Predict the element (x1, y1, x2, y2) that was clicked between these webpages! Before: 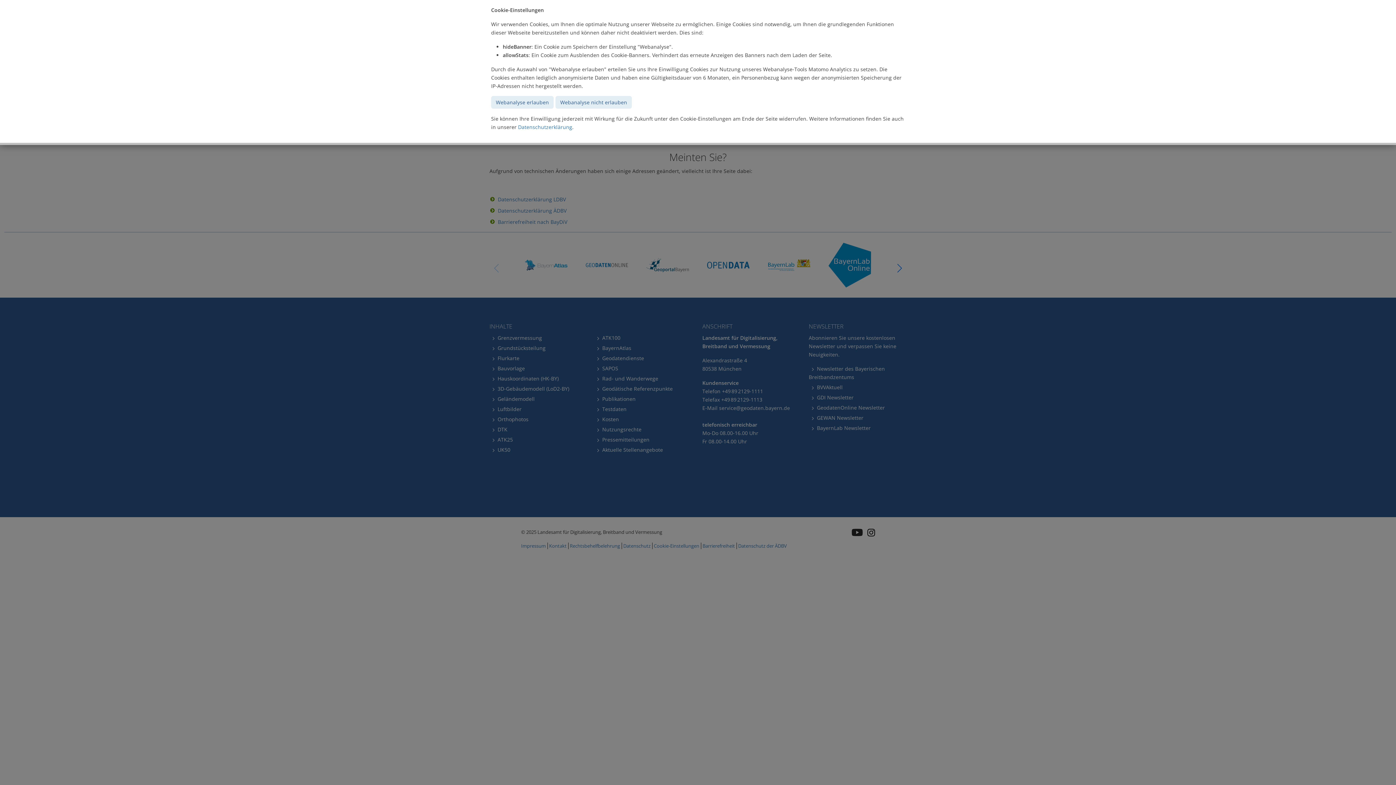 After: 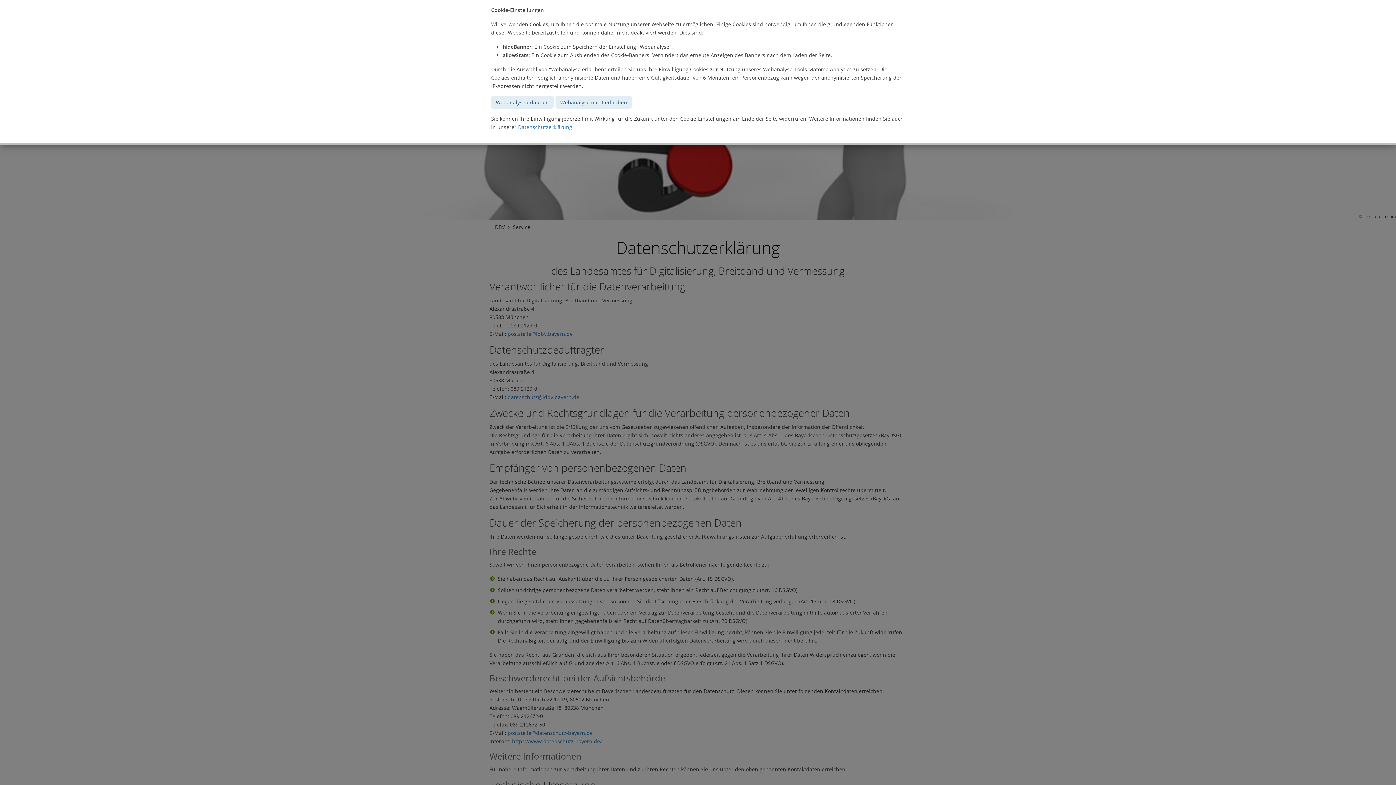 Action: bbox: (518, 123, 572, 130) label: Datenschutzerklärung